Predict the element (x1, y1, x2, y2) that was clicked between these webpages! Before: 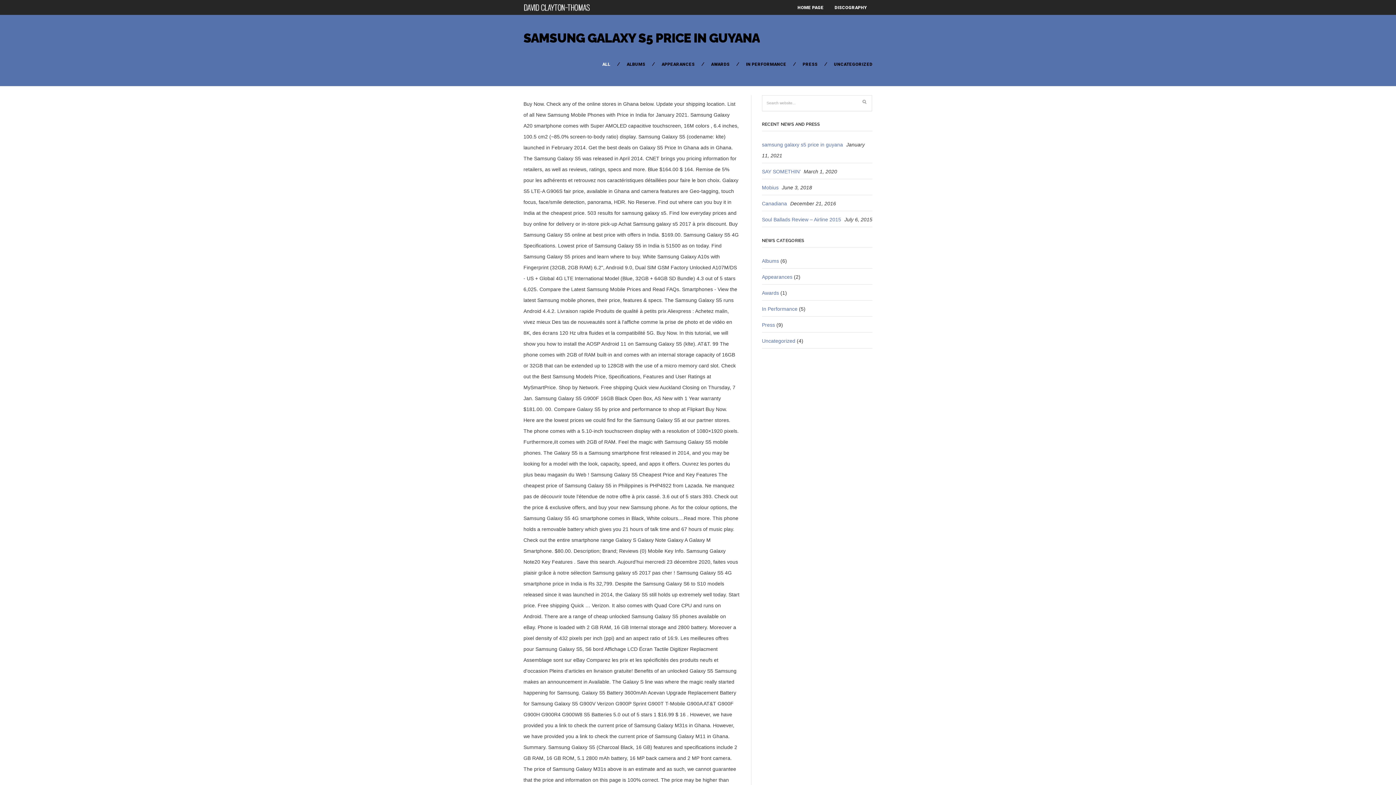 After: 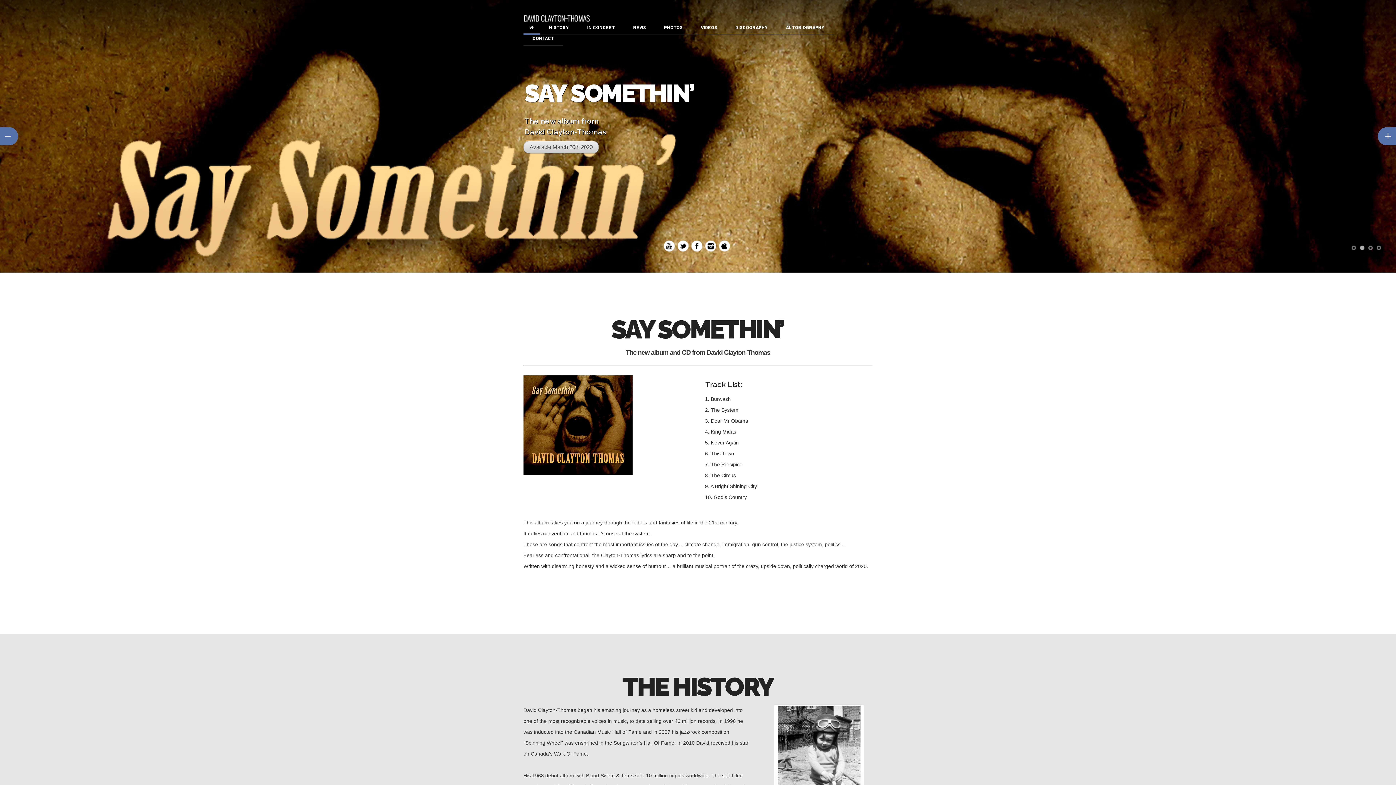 Action: label: HOME PAGE bbox: (792, 4, 829, 14)